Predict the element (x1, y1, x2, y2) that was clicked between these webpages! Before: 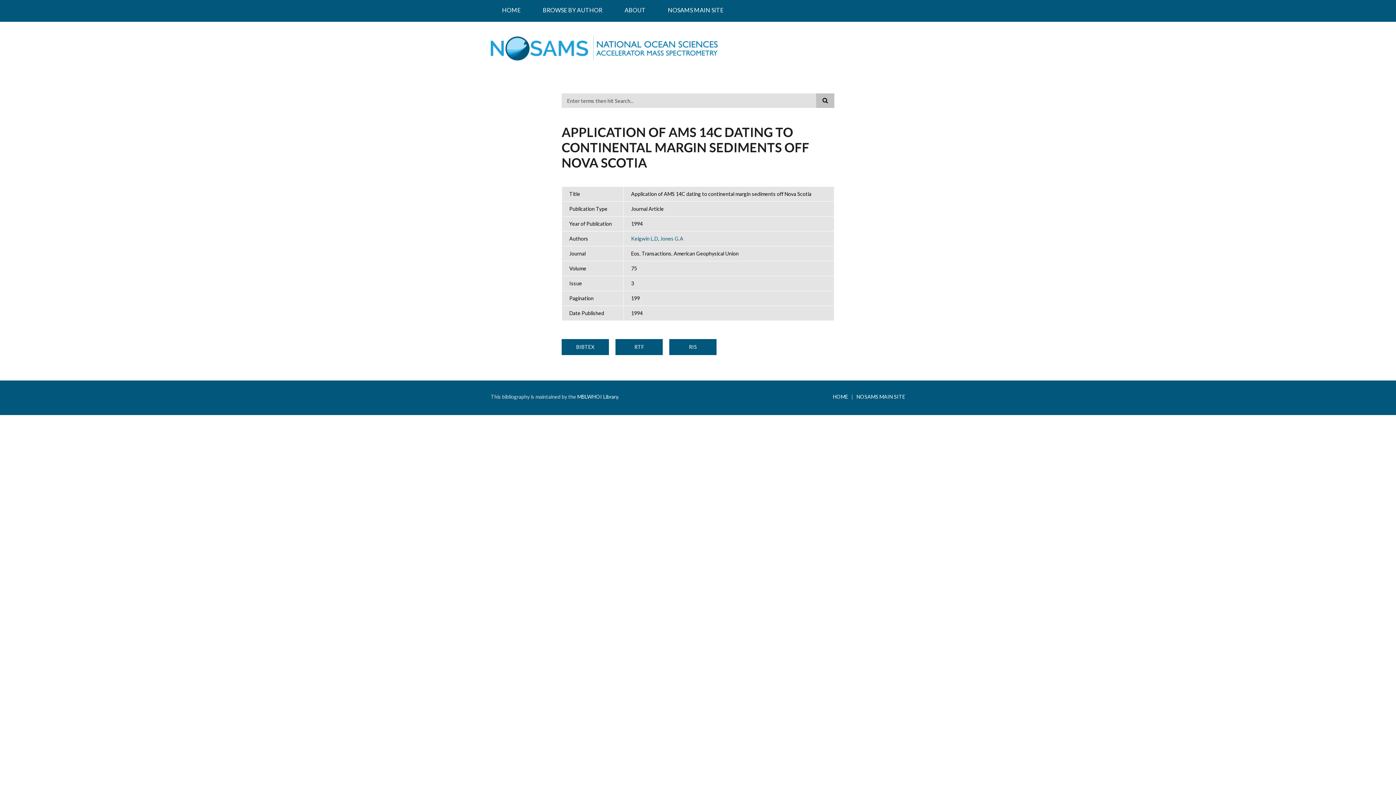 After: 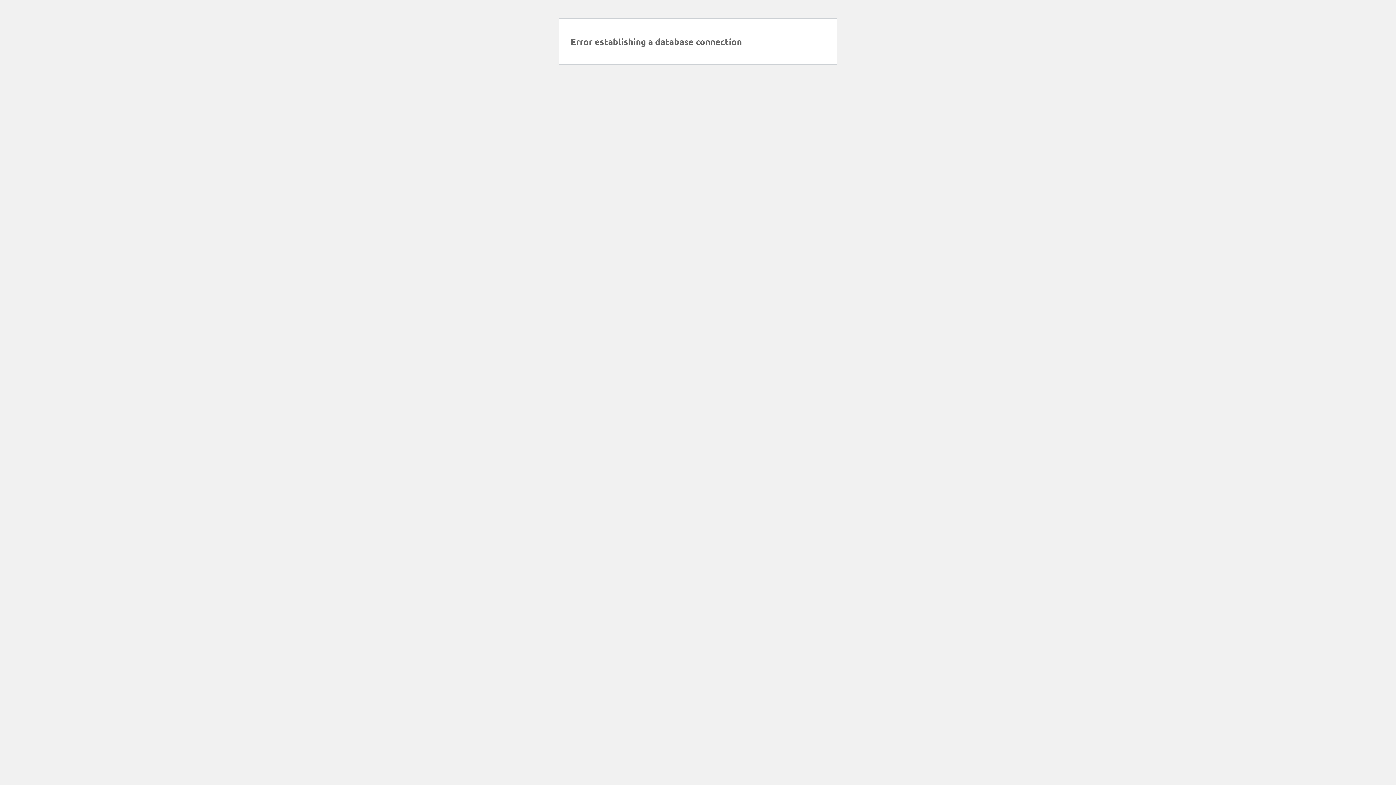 Action: label: NOSAMS MAIN SITE bbox: (656, 0, 734, 21)